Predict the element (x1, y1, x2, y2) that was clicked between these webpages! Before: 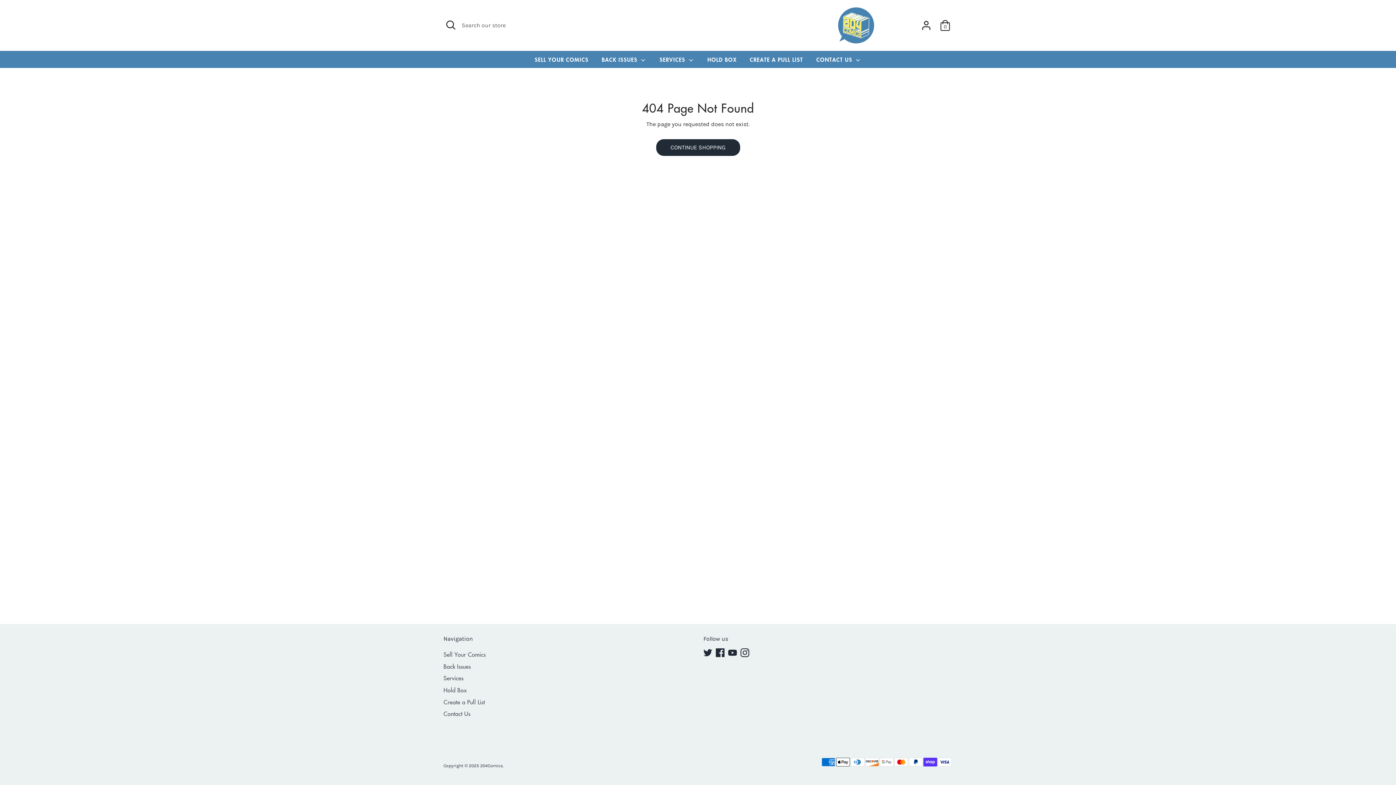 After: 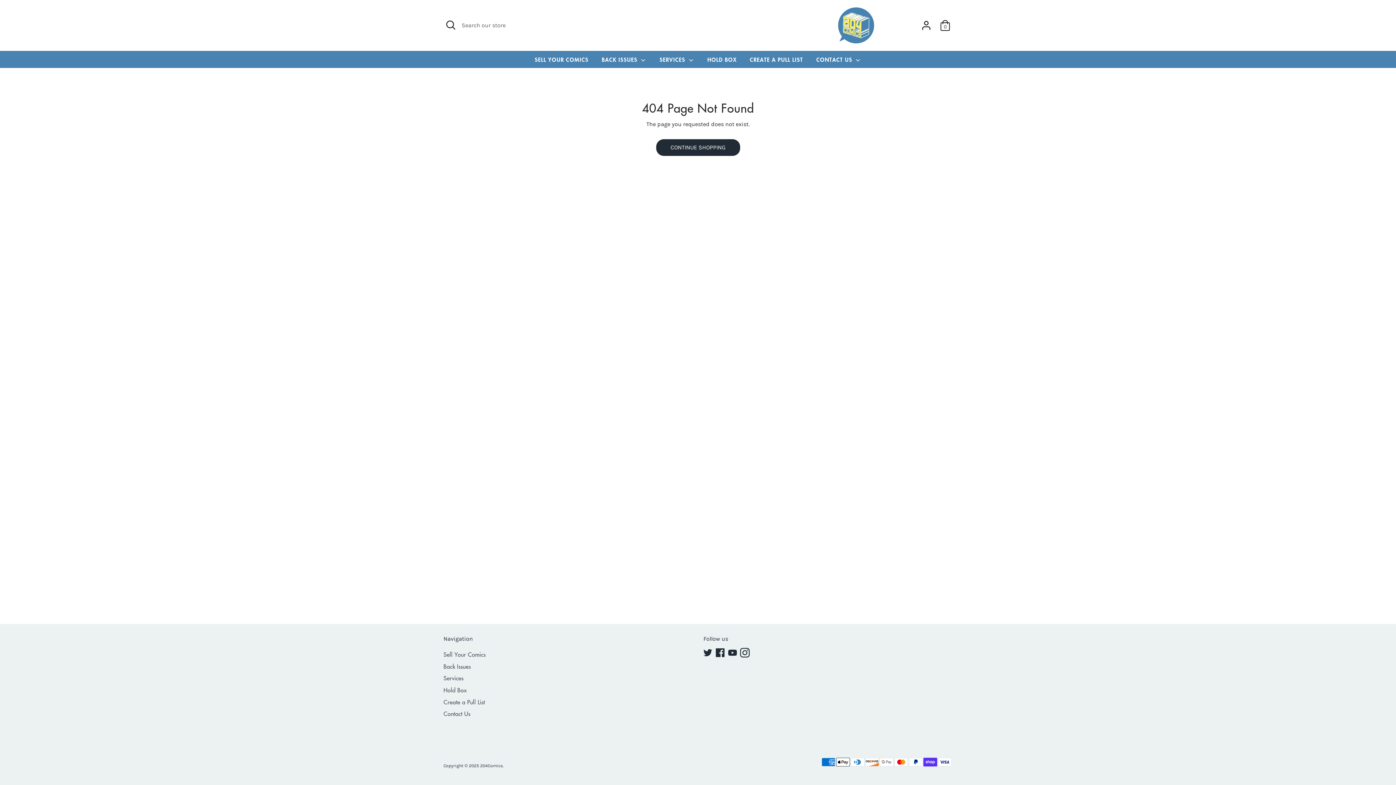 Action: label: Instagram bbox: (740, 648, 749, 657)